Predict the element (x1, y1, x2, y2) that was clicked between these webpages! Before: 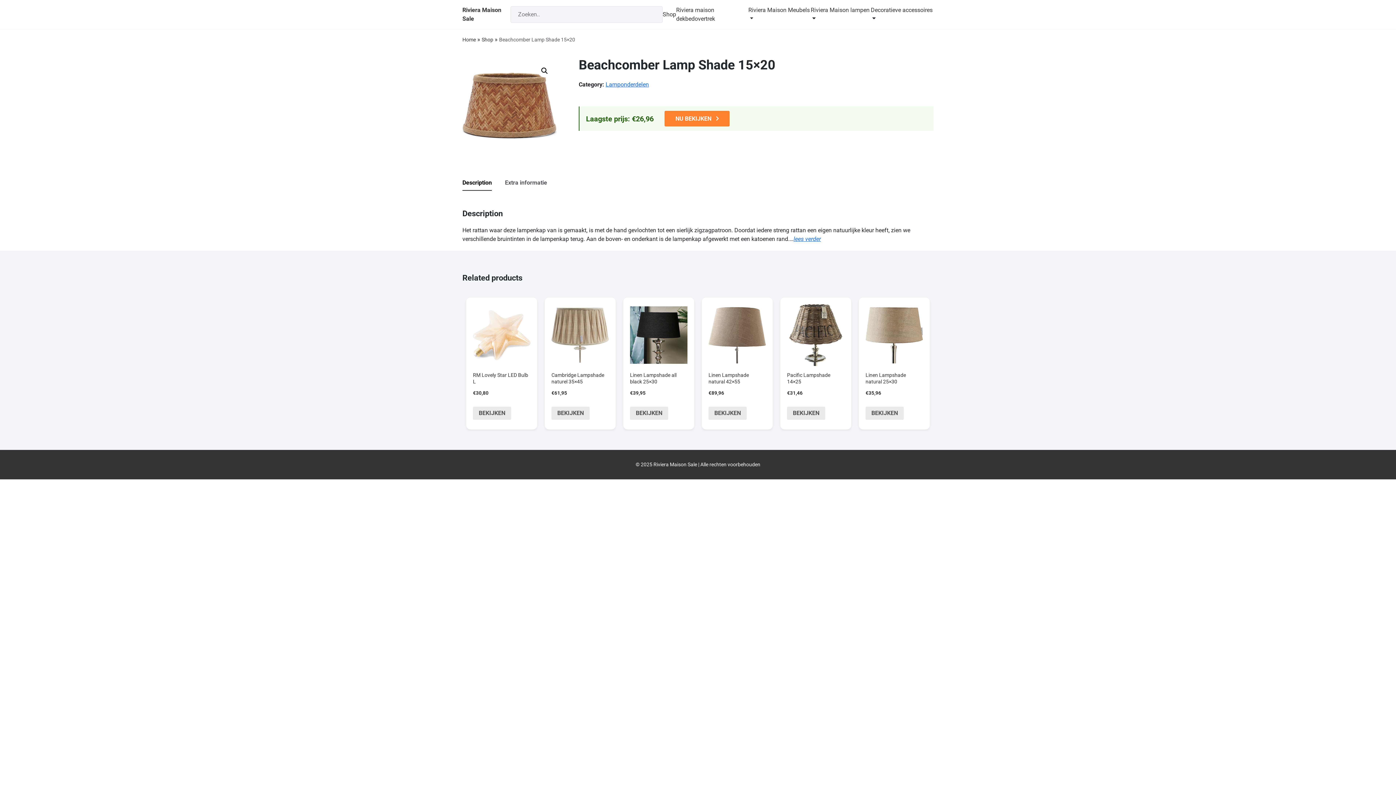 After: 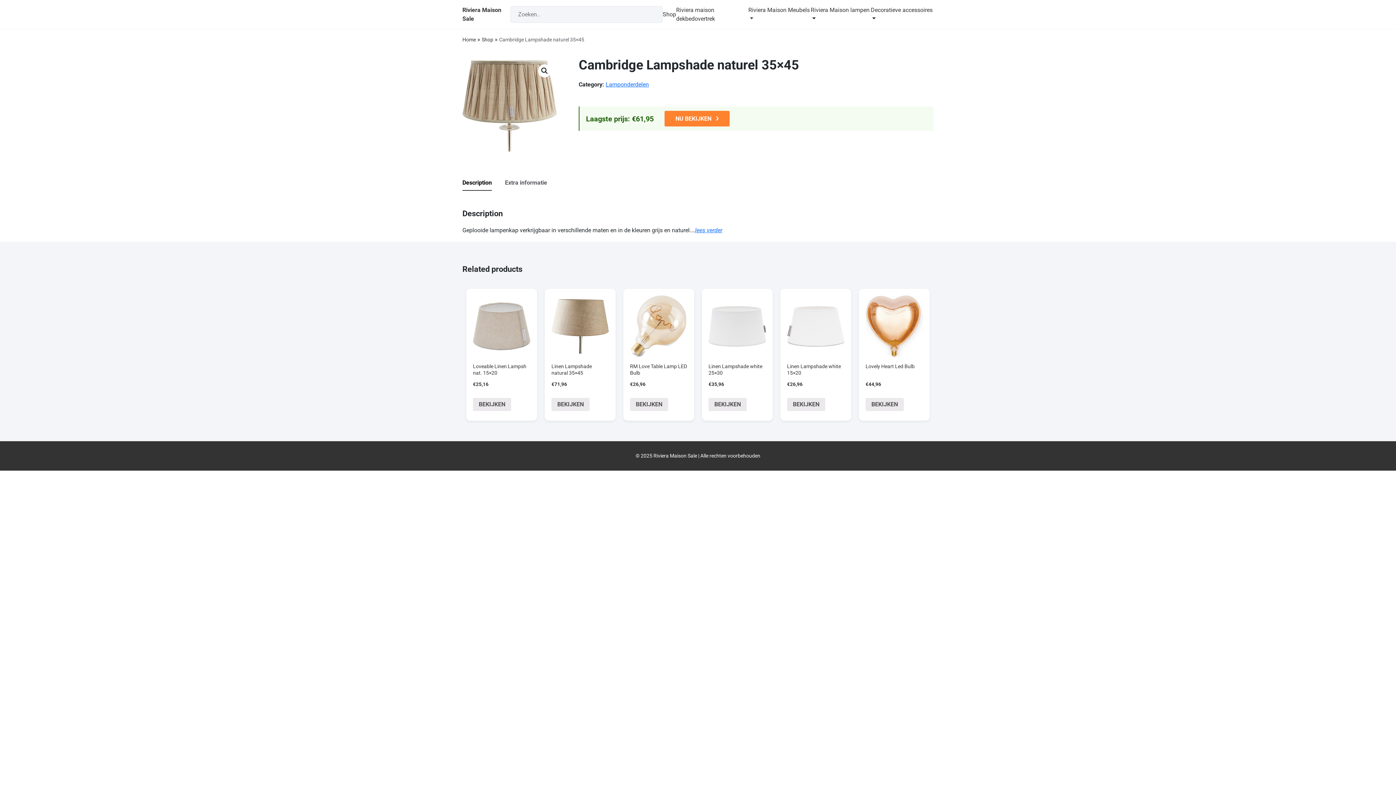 Action: label: Cambridge Lampshade naturel 35×45
€61,95 bbox: (551, 304, 609, 396)